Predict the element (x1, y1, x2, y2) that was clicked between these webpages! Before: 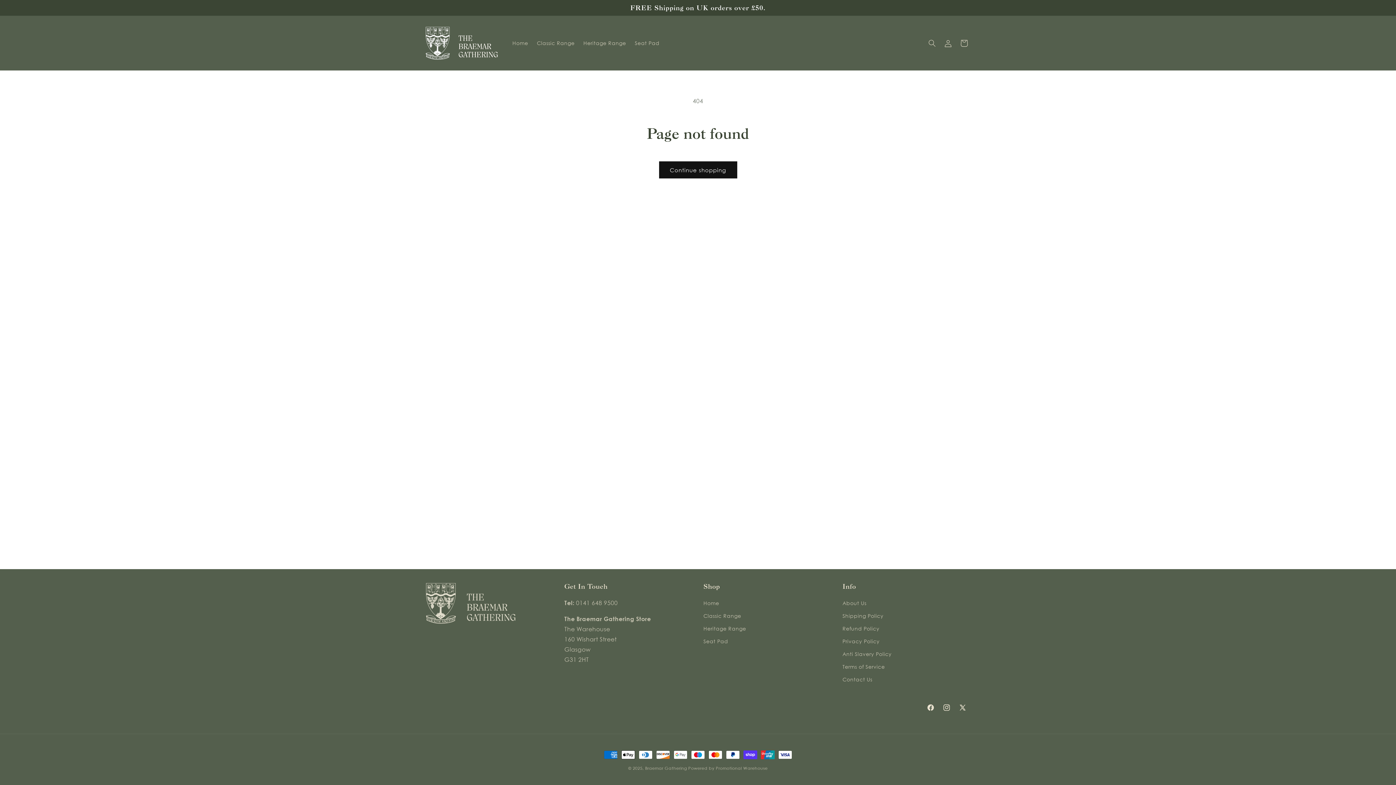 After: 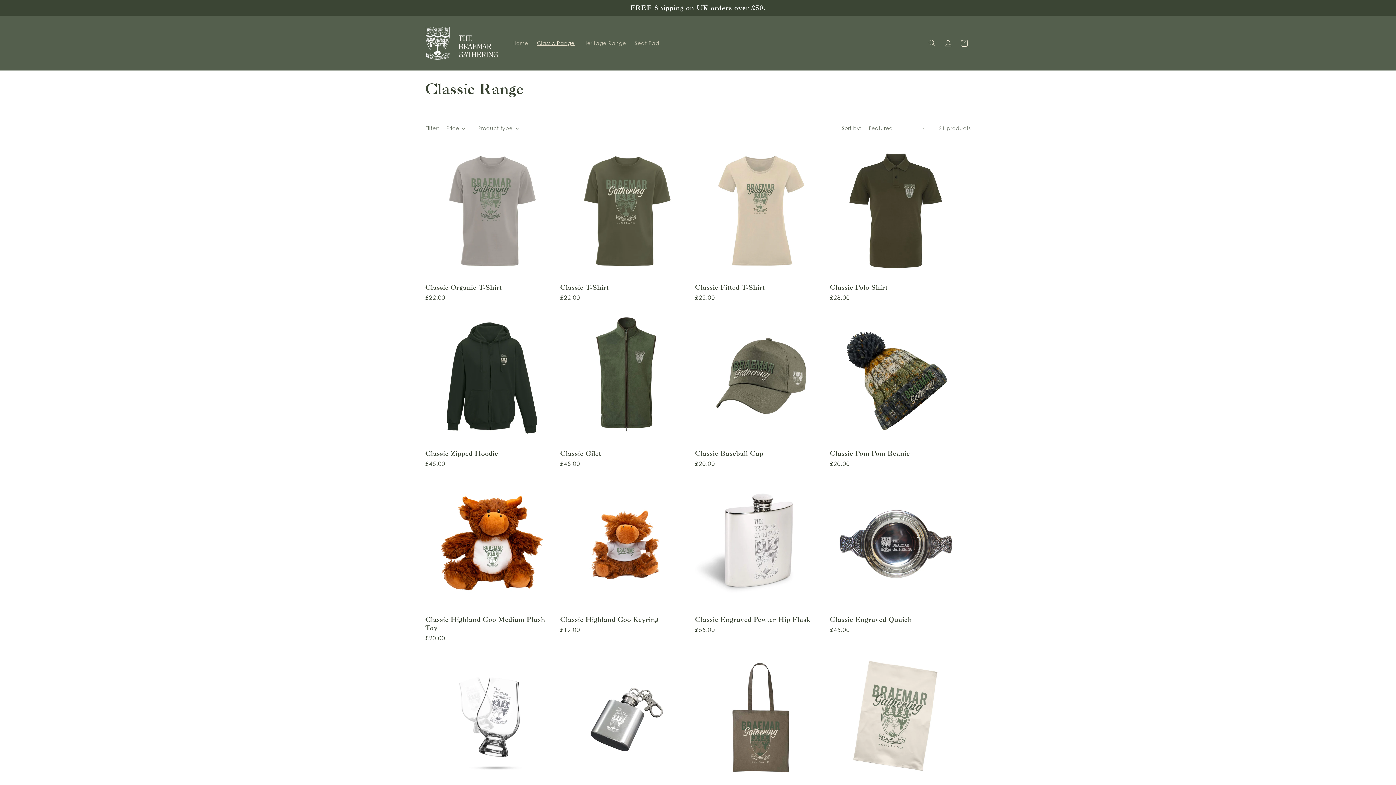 Action: label: Classic Range bbox: (532, 35, 579, 50)